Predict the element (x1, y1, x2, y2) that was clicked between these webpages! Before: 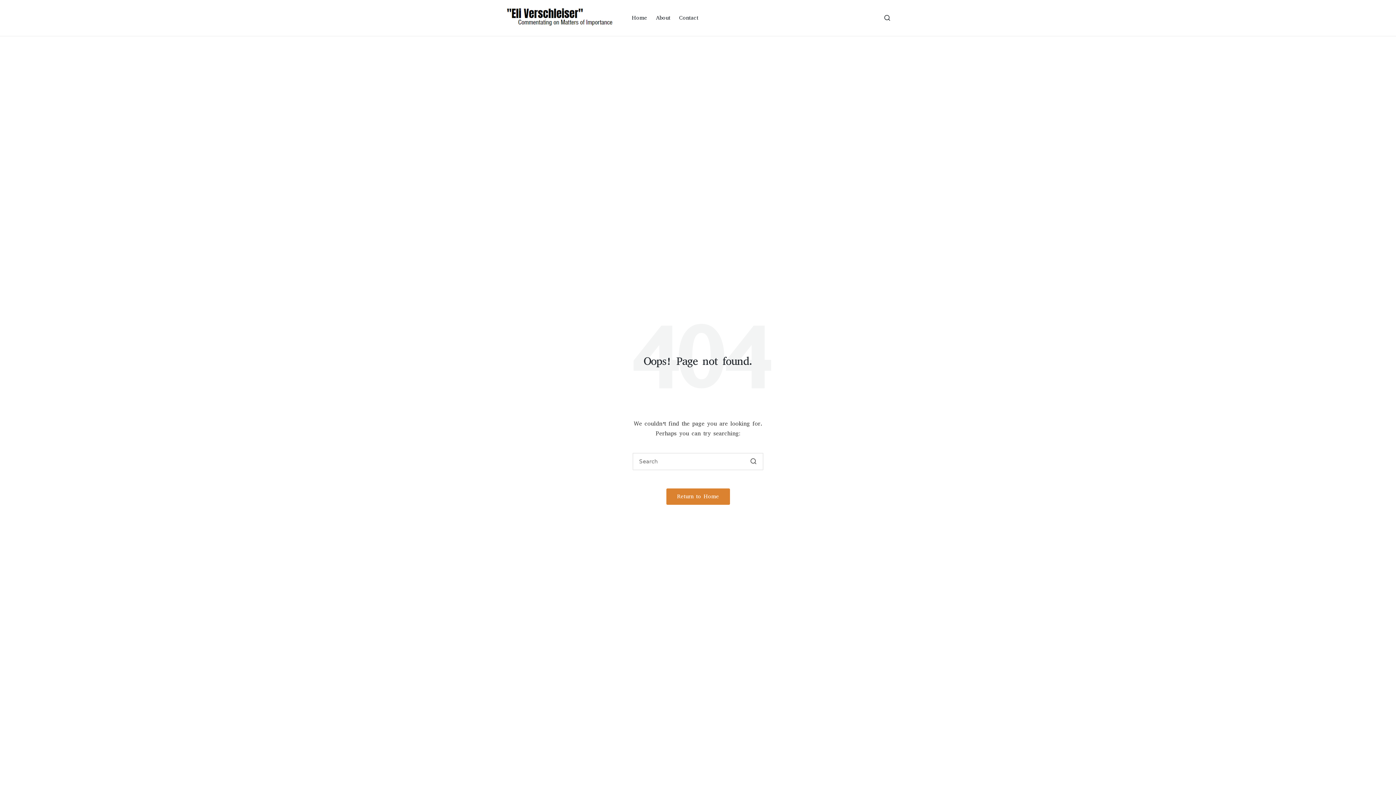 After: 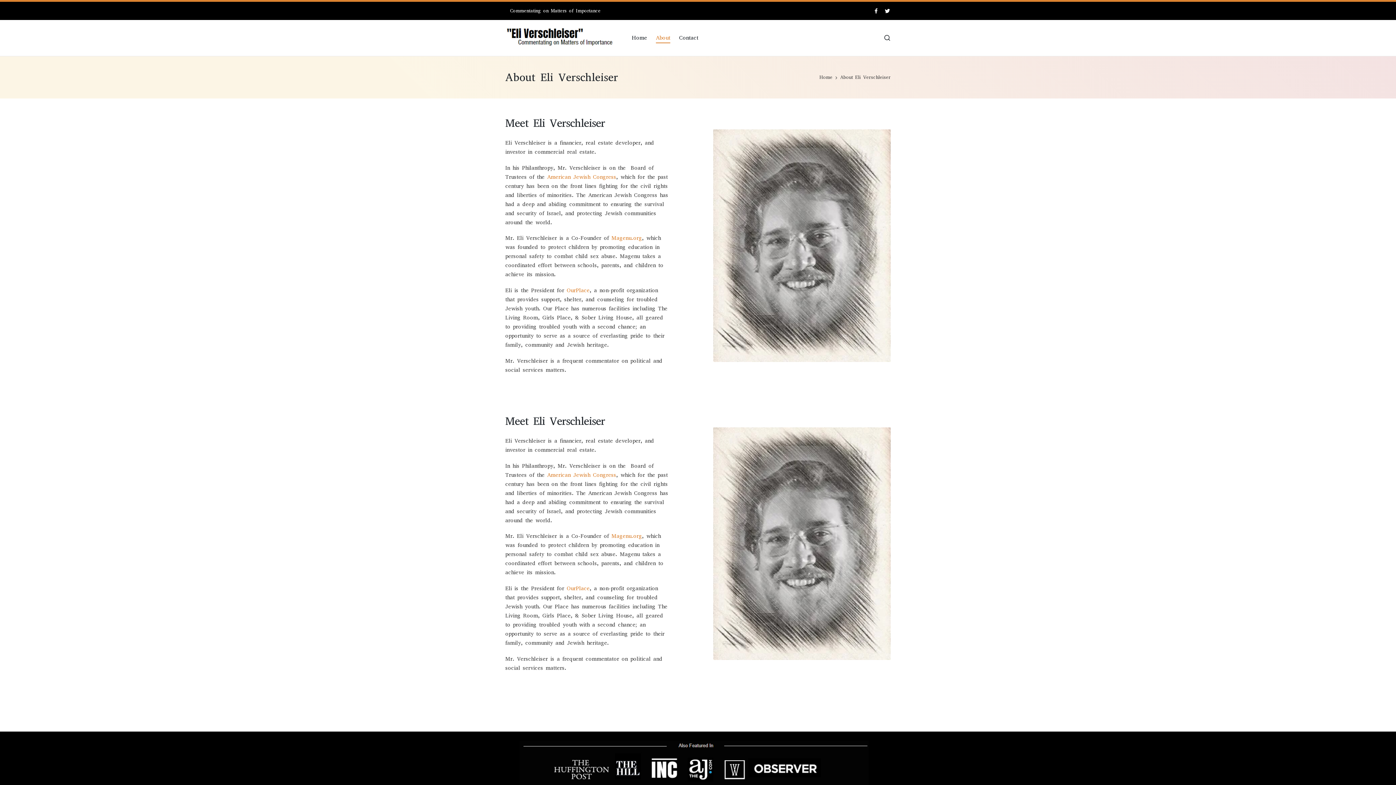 Action: label: About bbox: (656, 12, 670, 23)